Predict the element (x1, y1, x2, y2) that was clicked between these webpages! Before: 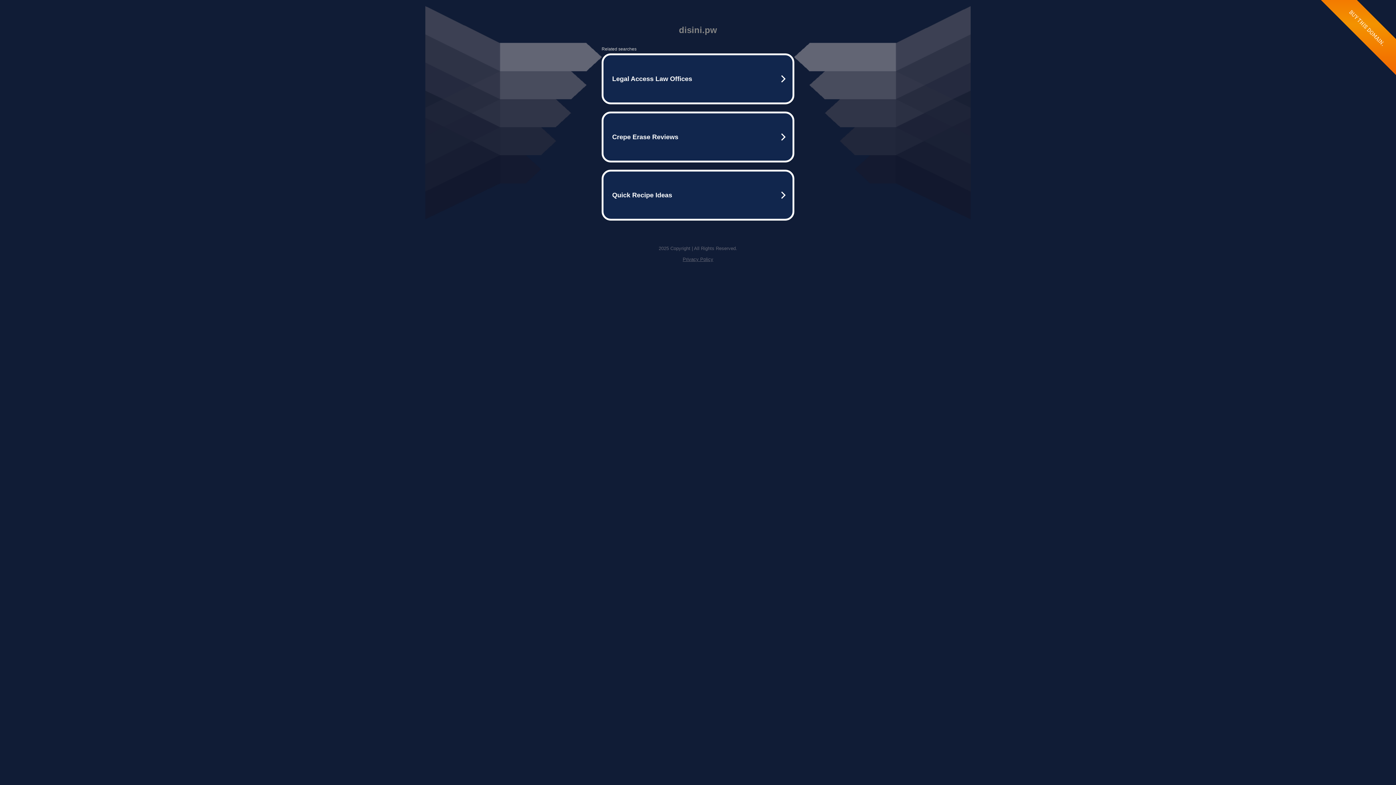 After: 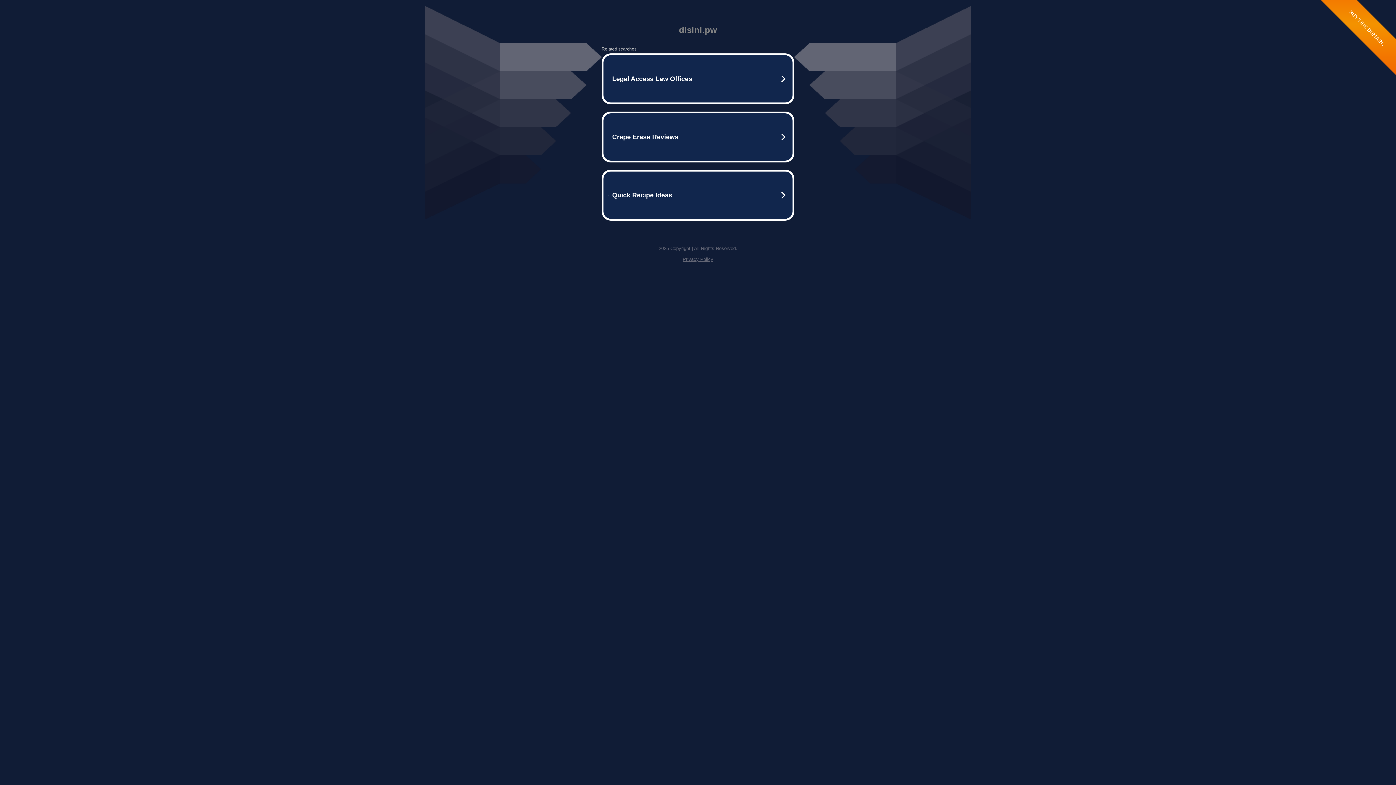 Action: label: Privacy Policy bbox: (682, 256, 713, 262)